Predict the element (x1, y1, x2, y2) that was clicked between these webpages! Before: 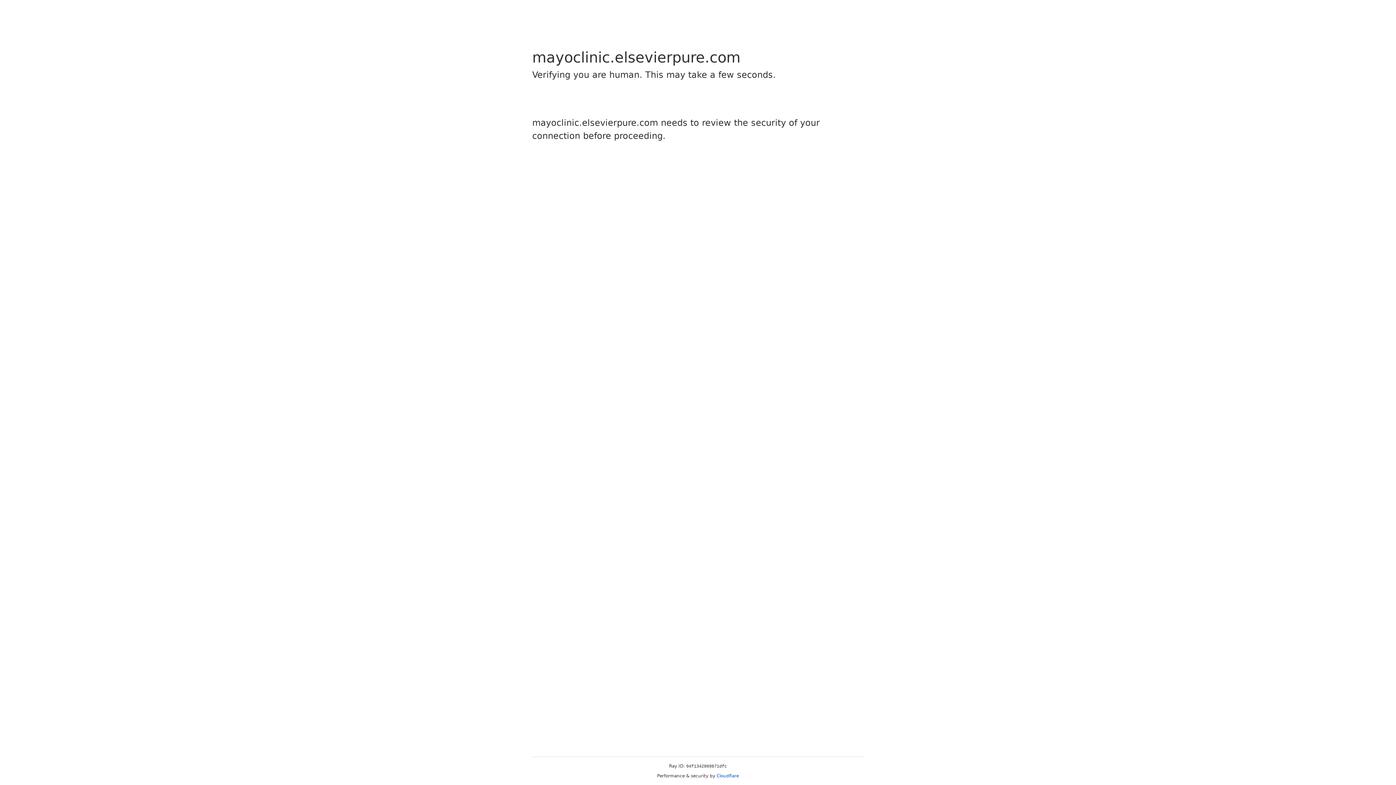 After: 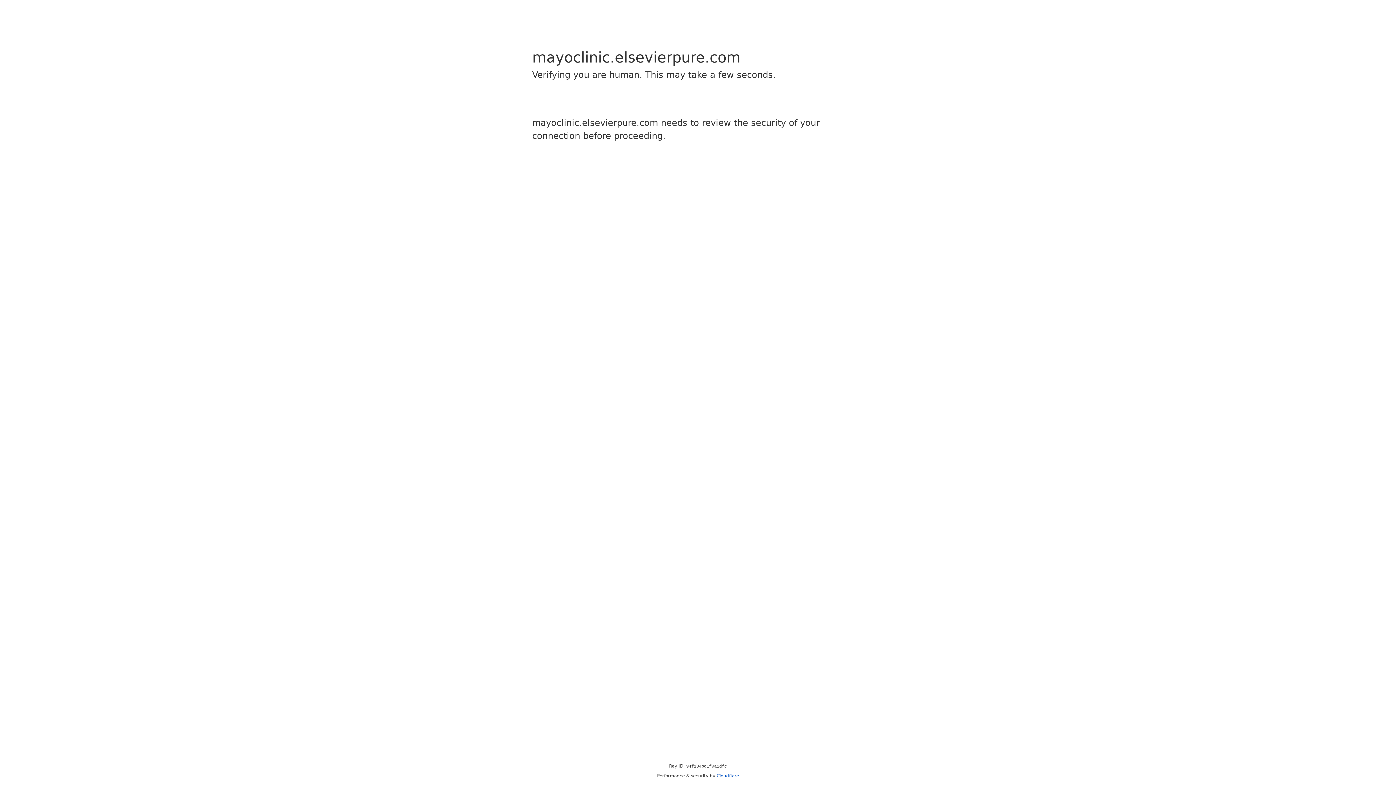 Action: bbox: (716, 773, 739, 778) label: Cloudflare